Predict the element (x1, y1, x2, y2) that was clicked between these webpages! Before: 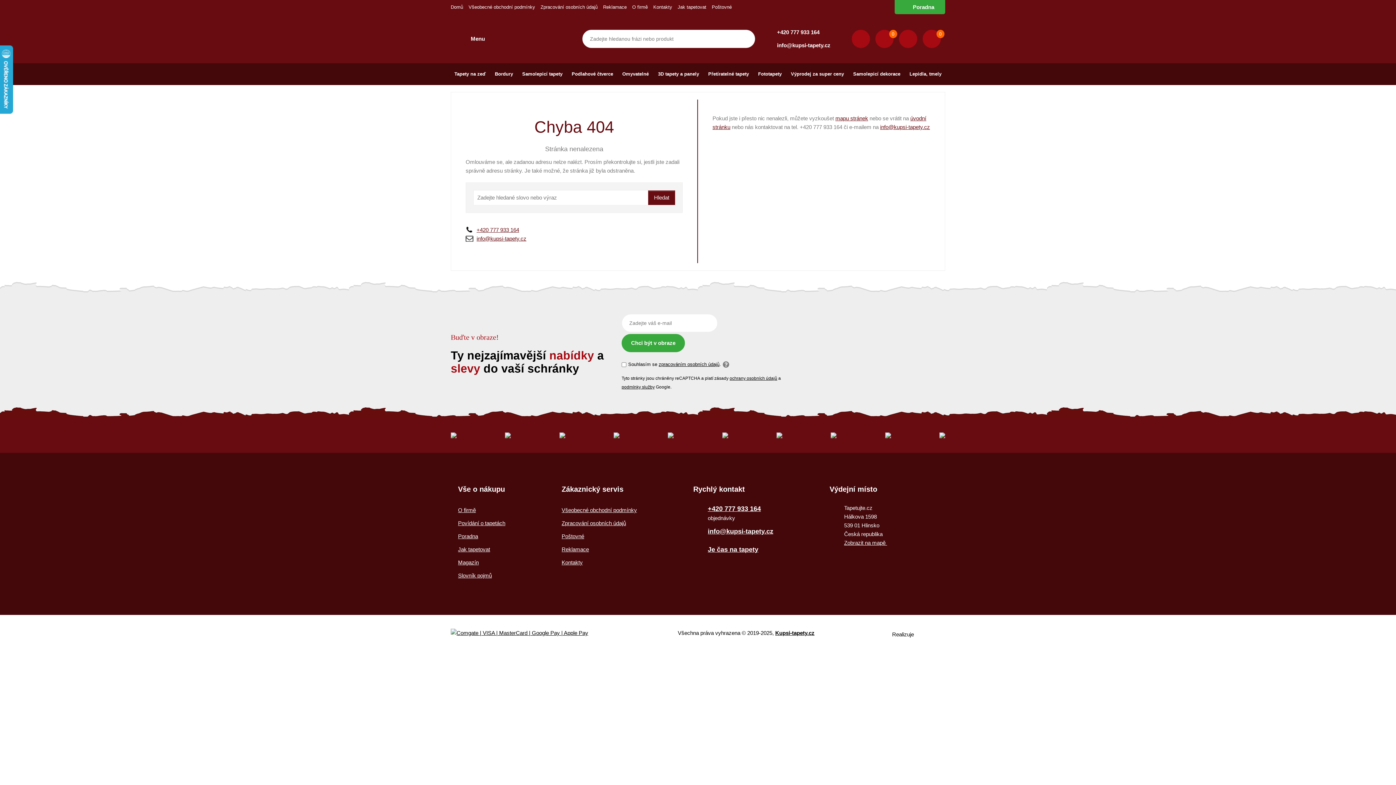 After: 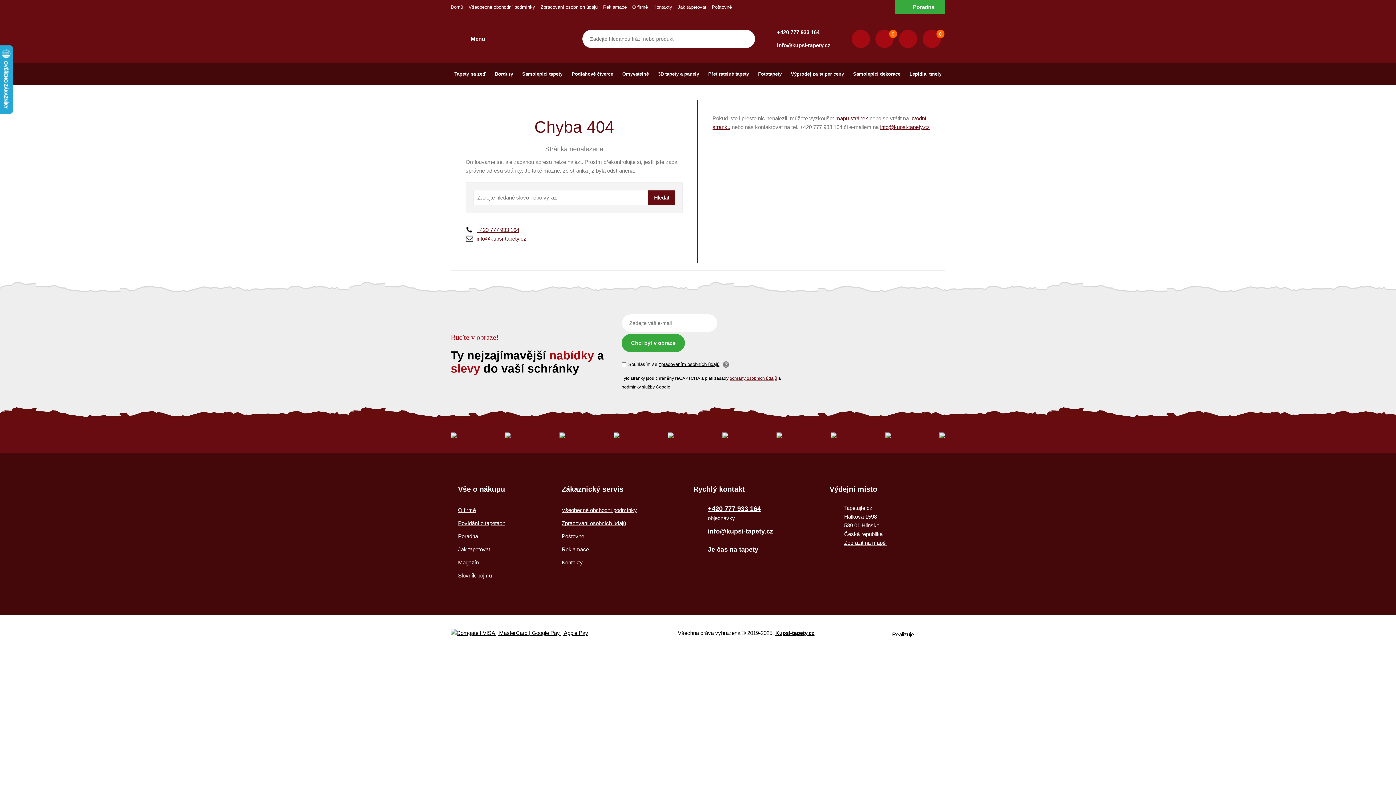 Action: bbox: (729, 376, 777, 381) label: ochrany osobních údajů